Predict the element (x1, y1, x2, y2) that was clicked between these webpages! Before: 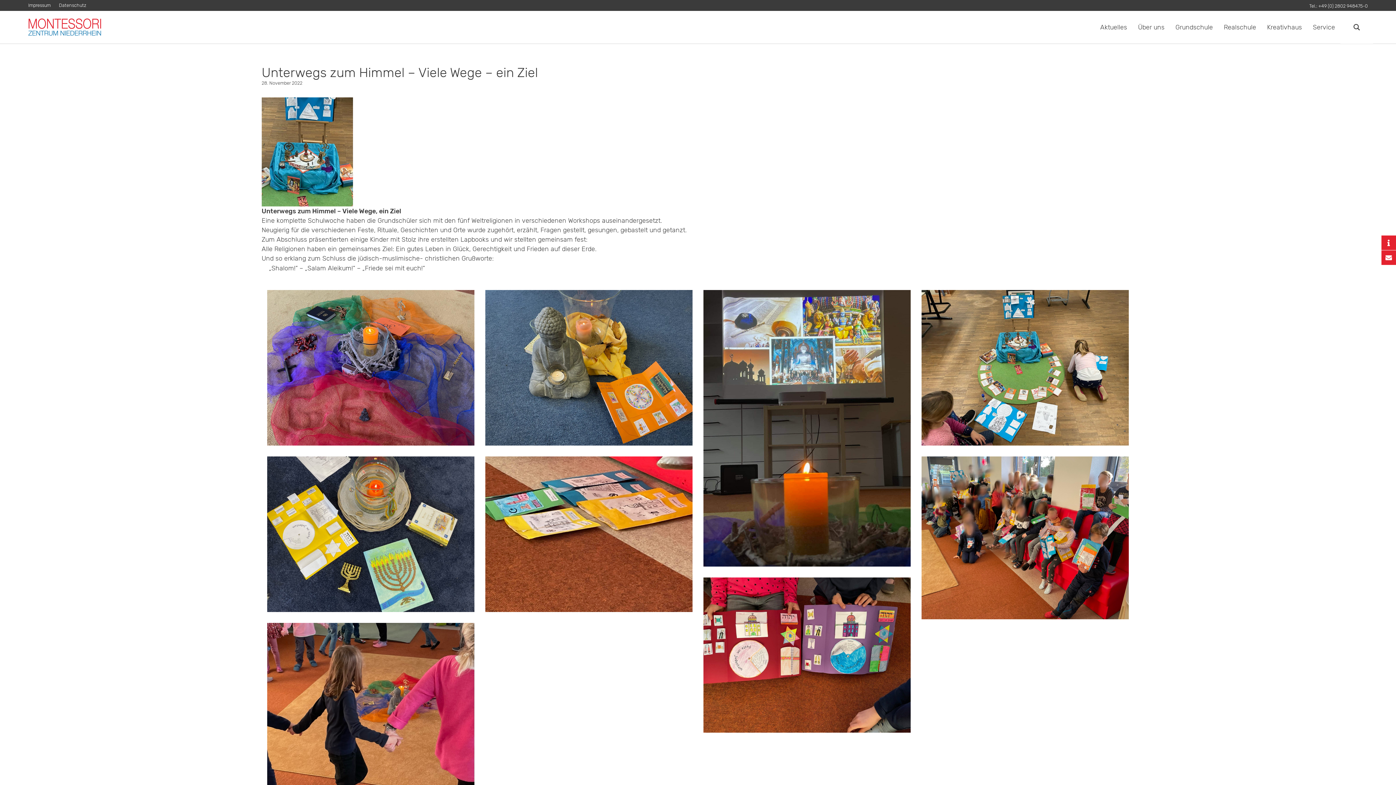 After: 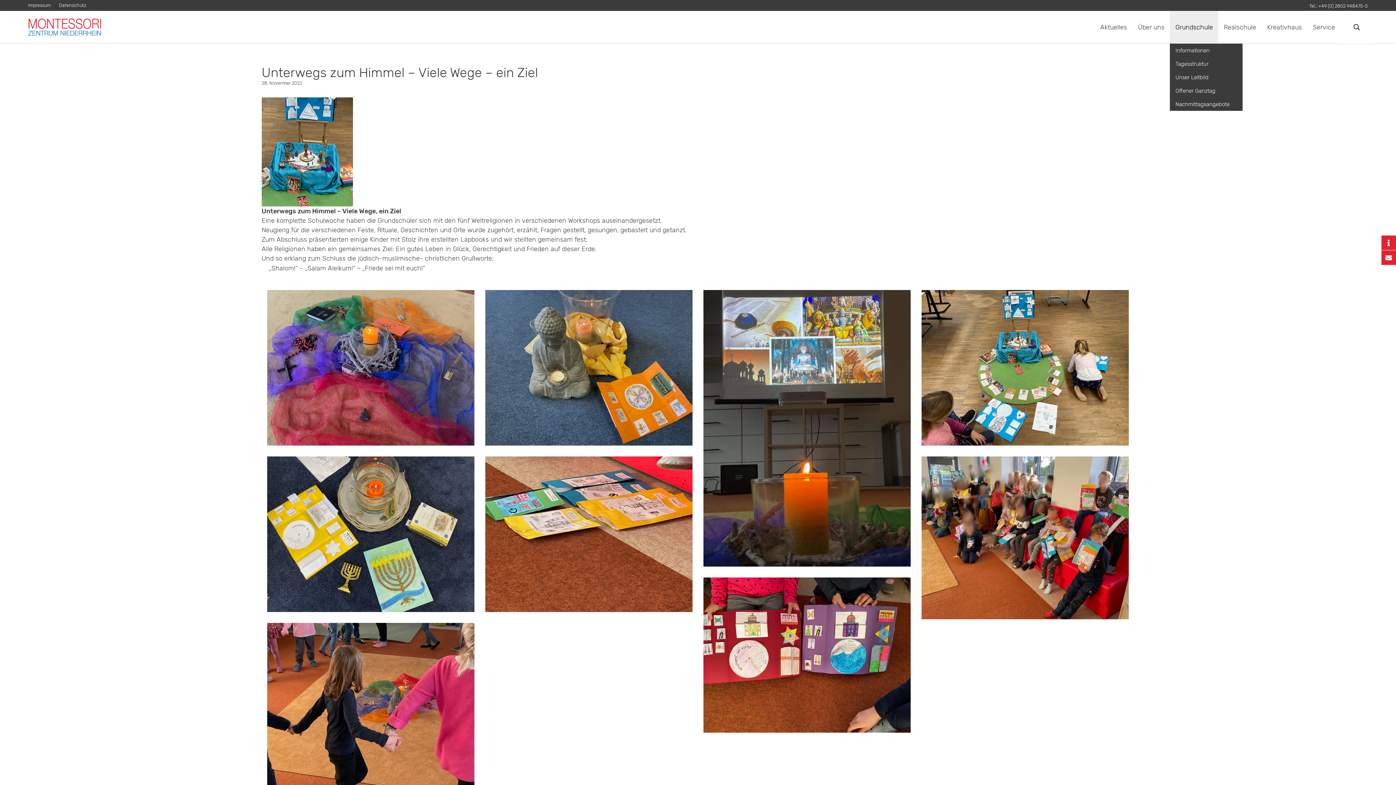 Action: bbox: (1170, 10, 1218, 43) label: Grundschule